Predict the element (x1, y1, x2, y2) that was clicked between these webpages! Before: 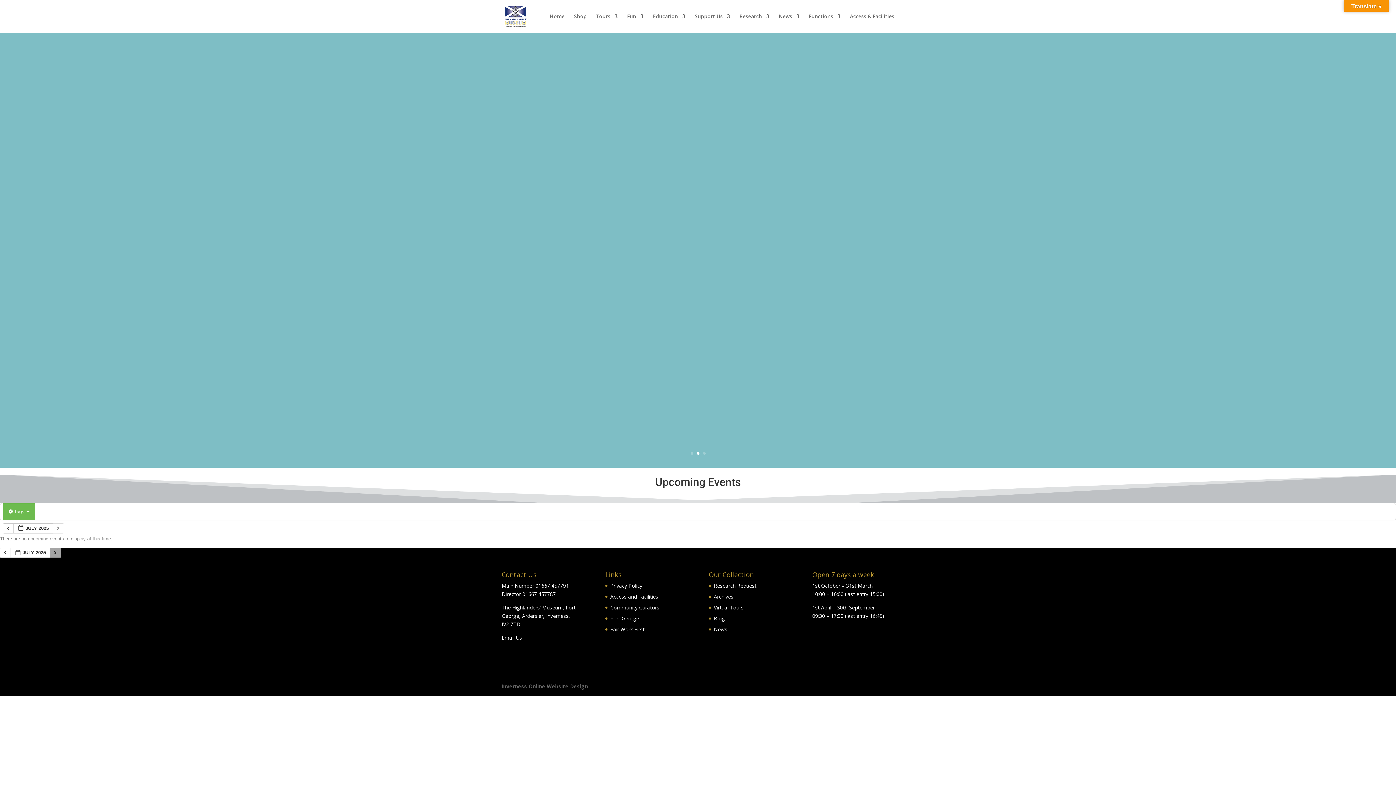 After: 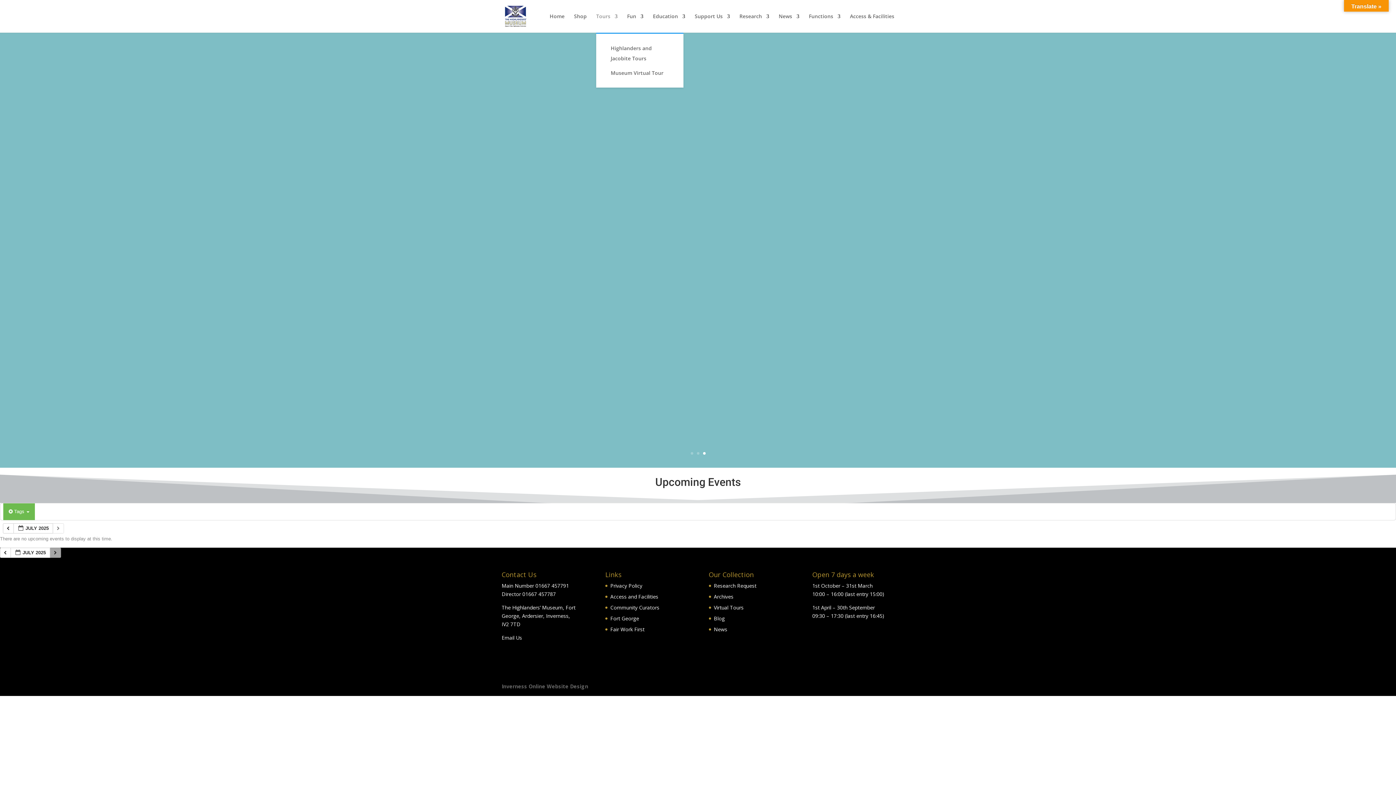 Action: bbox: (596, 13, 617, 32) label: Tours